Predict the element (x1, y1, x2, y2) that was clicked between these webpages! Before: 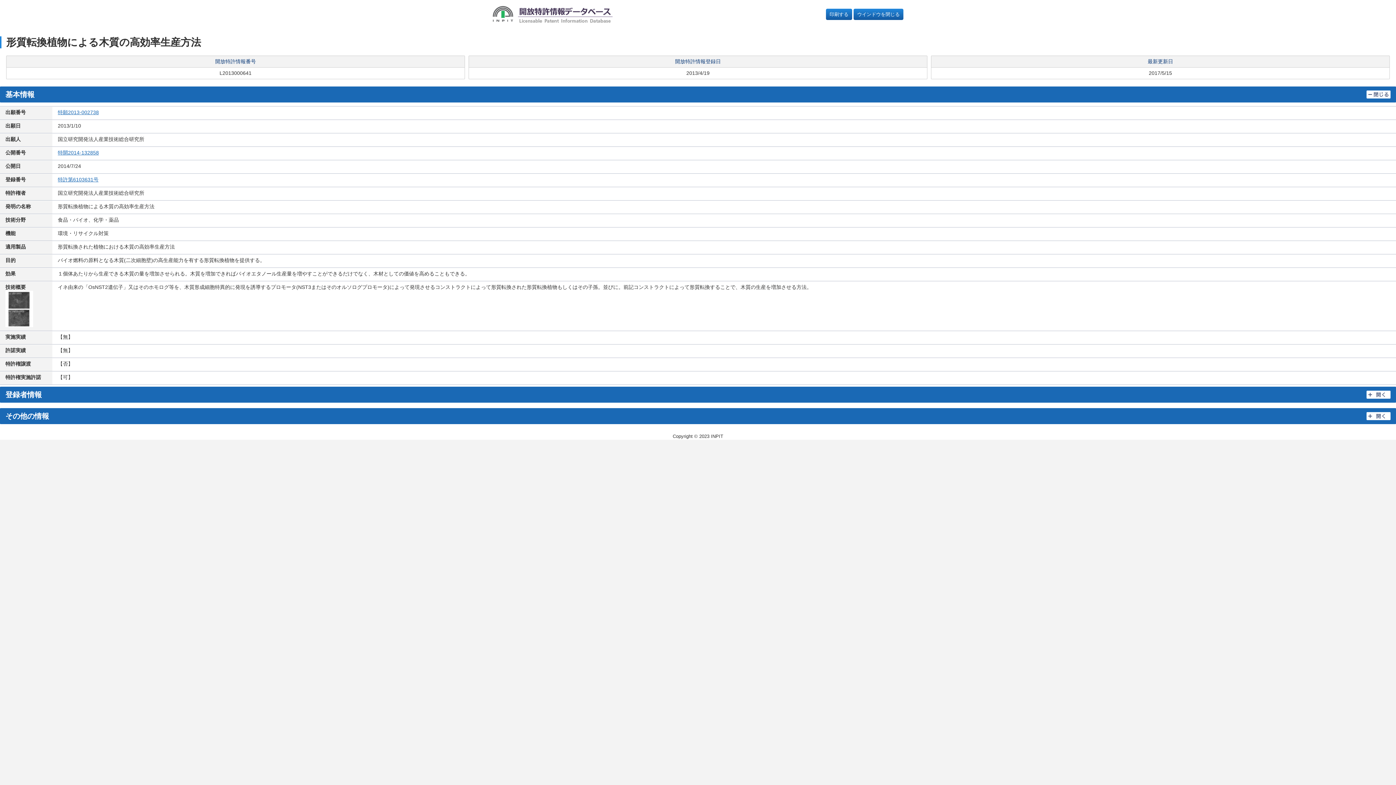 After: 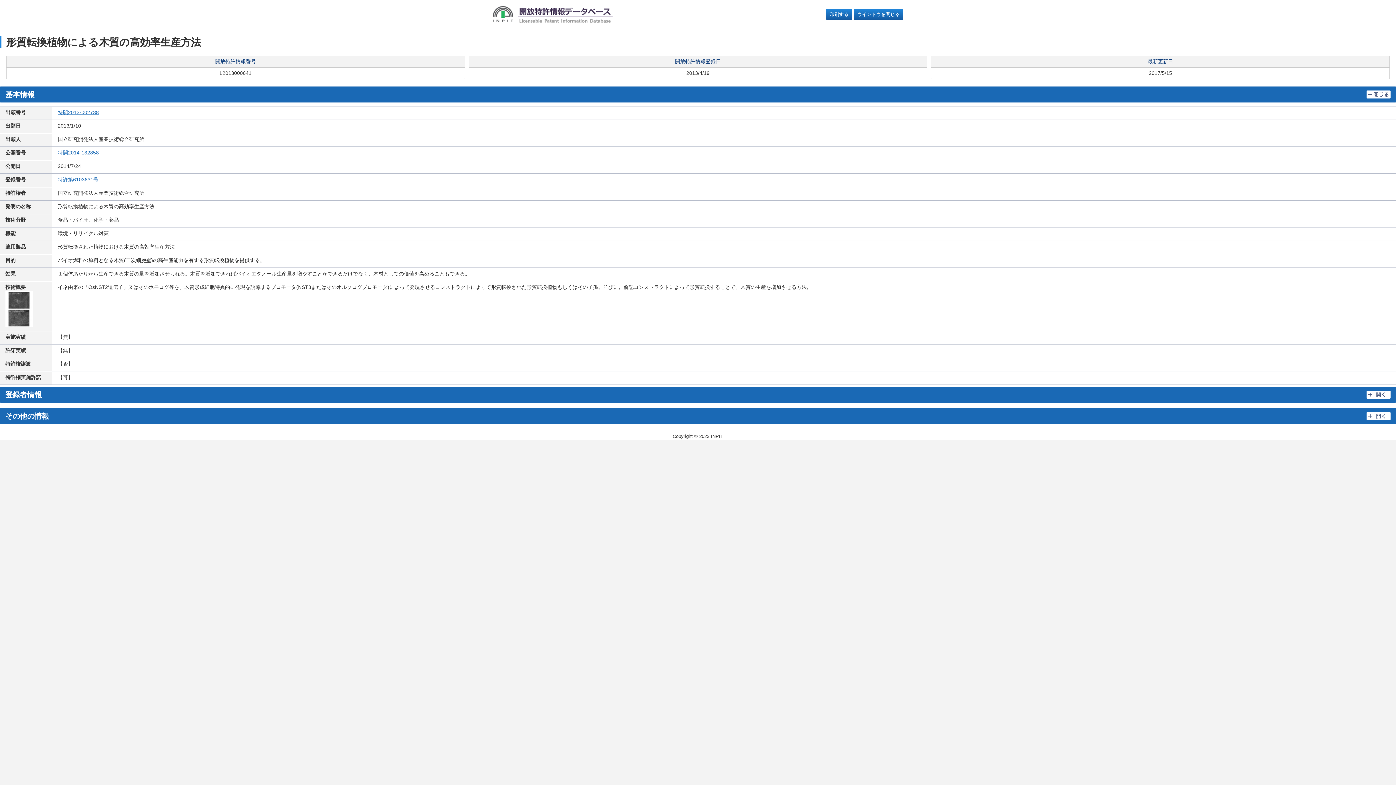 Action: bbox: (5, 305, 33, 311)